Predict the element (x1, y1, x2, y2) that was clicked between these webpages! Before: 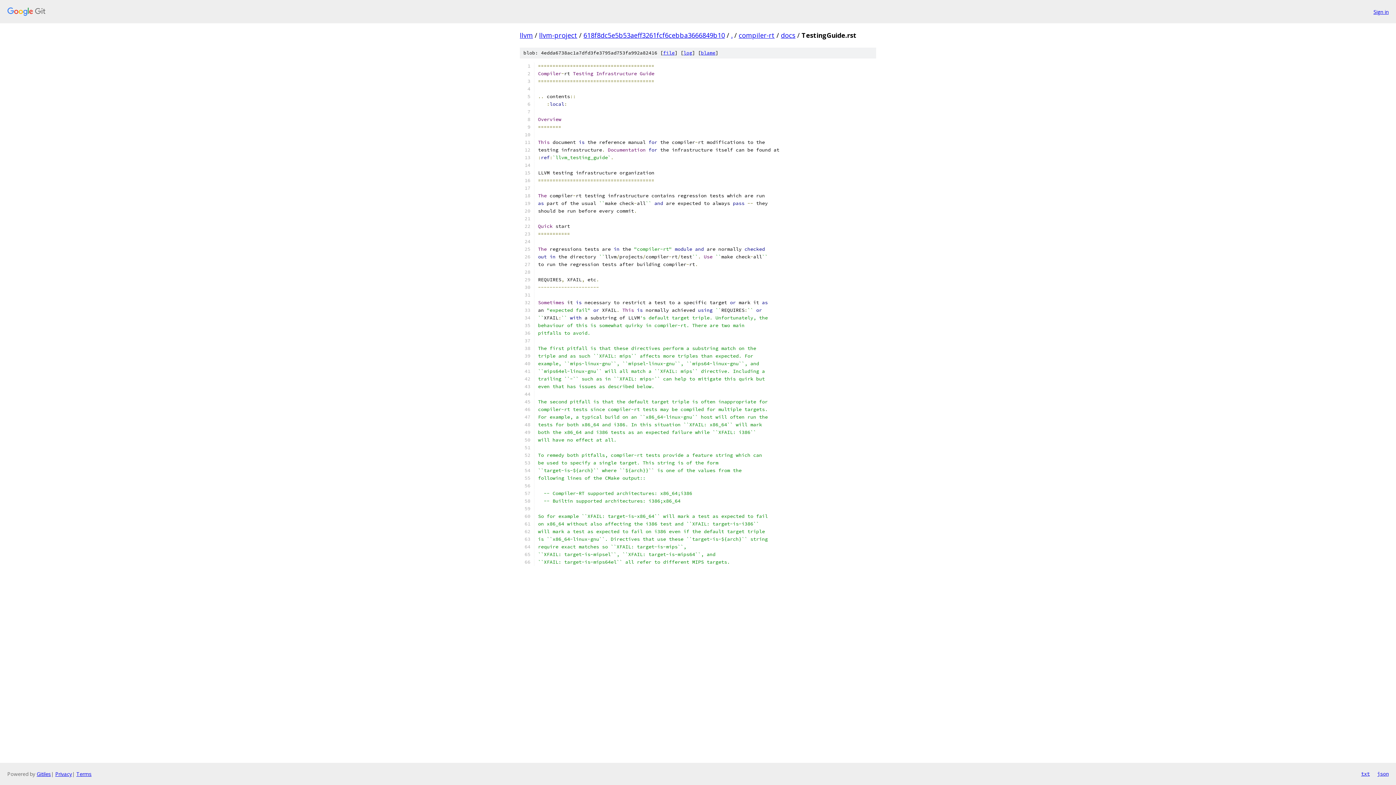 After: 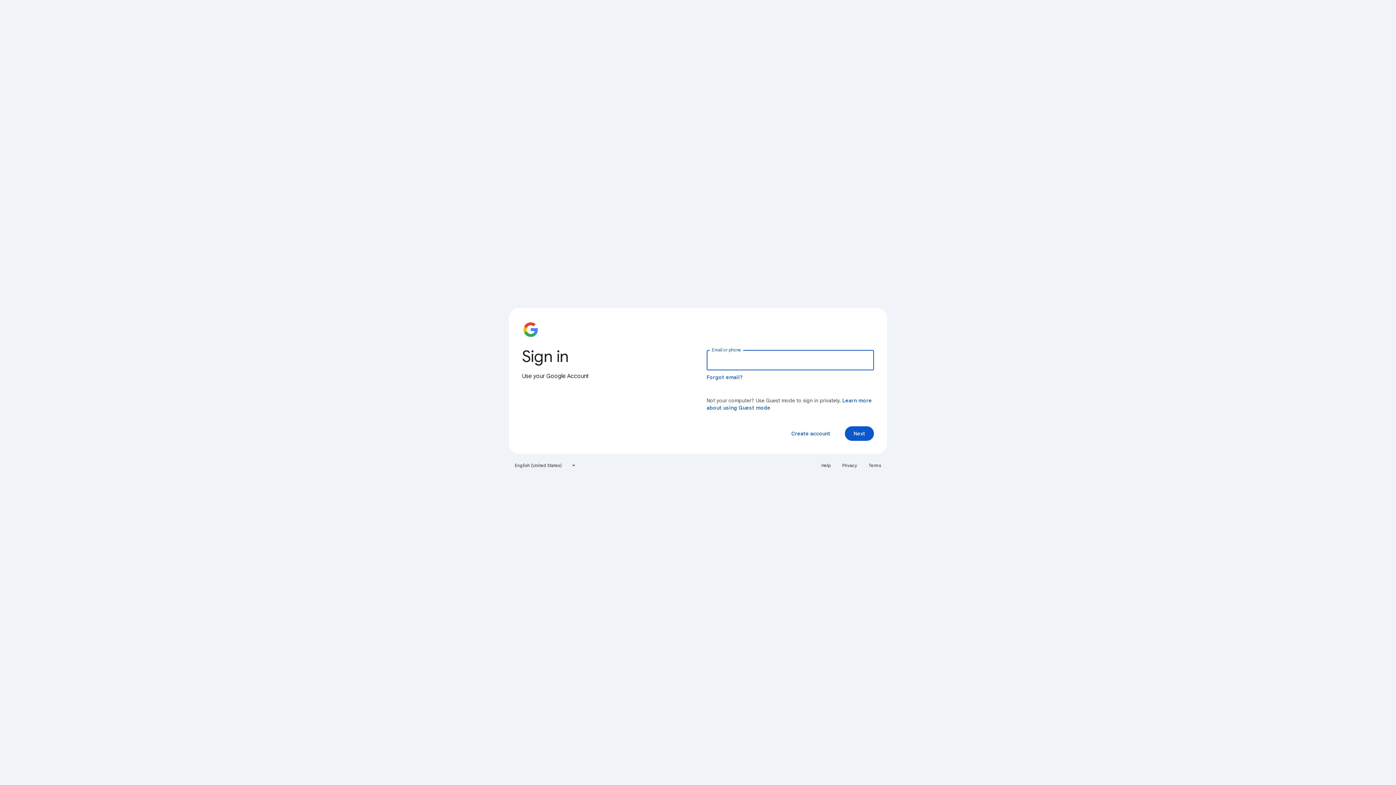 Action: bbox: (1373, 7, 1389, 15) label: Sign in